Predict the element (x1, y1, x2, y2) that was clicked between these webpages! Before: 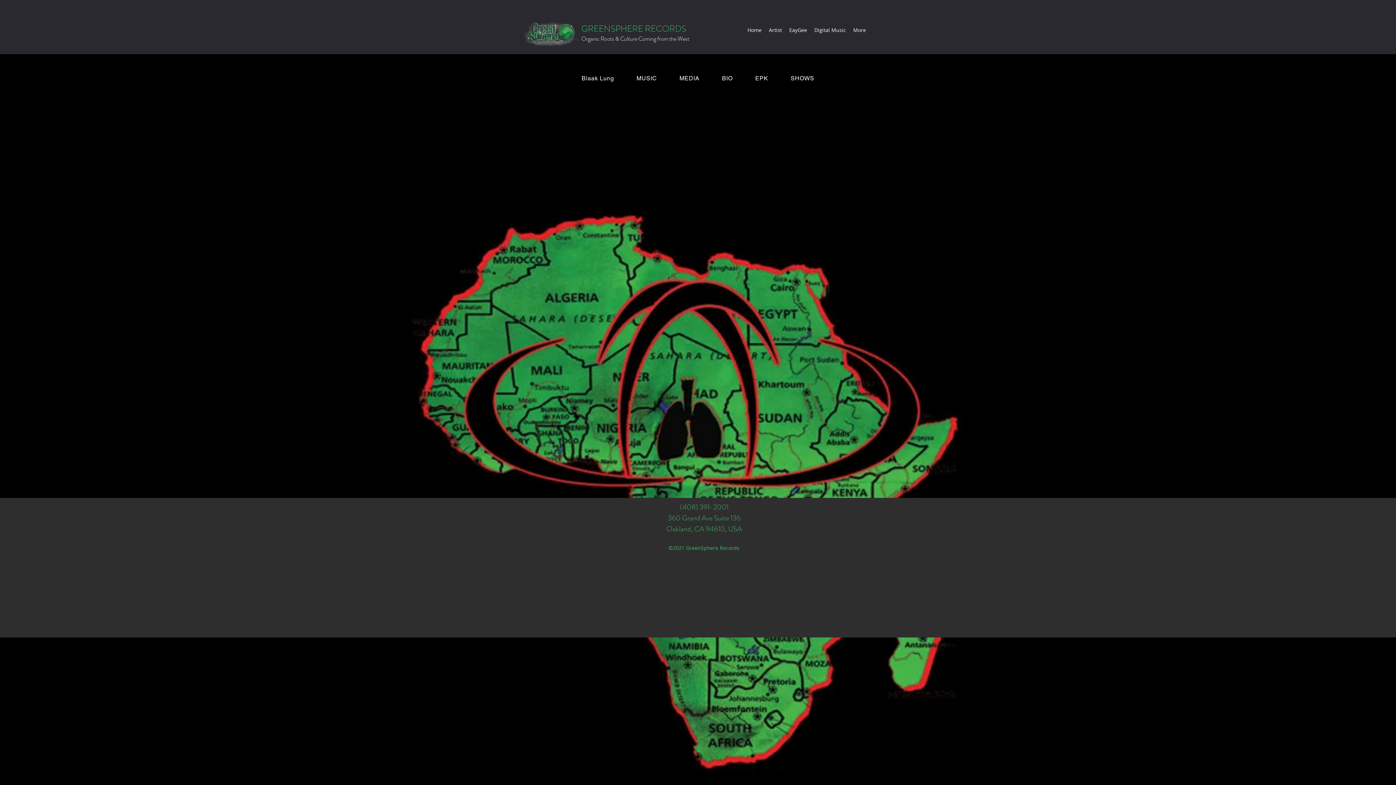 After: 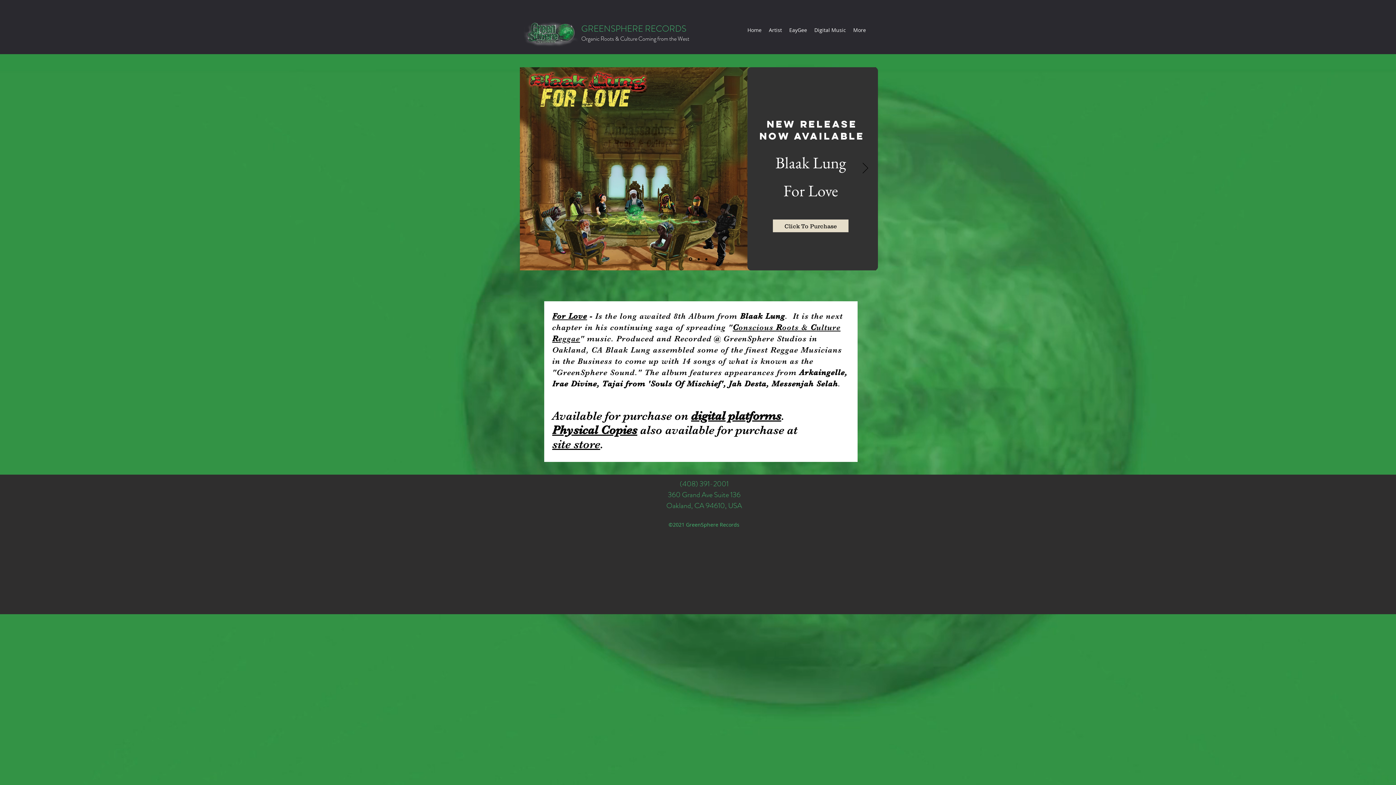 Action: bbox: (521, 14, 581, 51)